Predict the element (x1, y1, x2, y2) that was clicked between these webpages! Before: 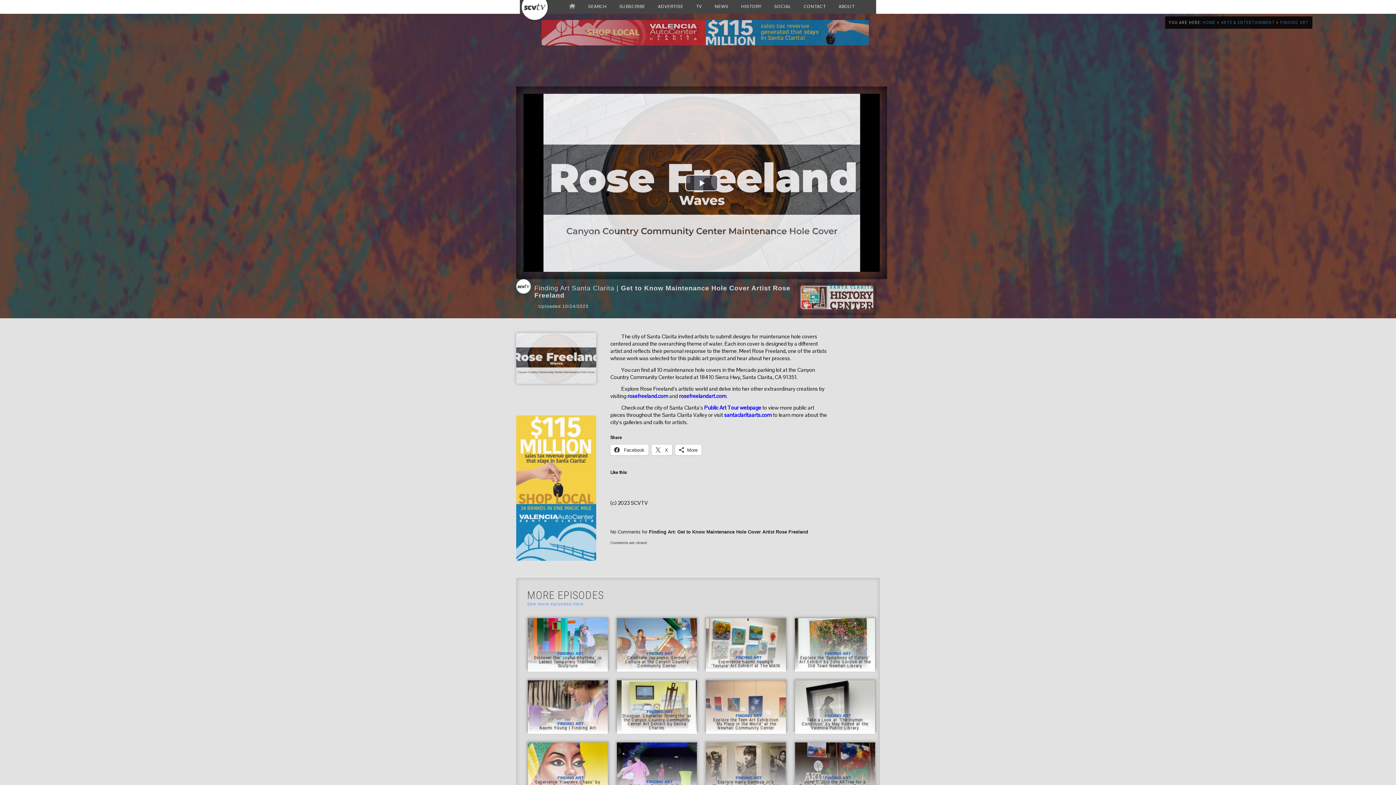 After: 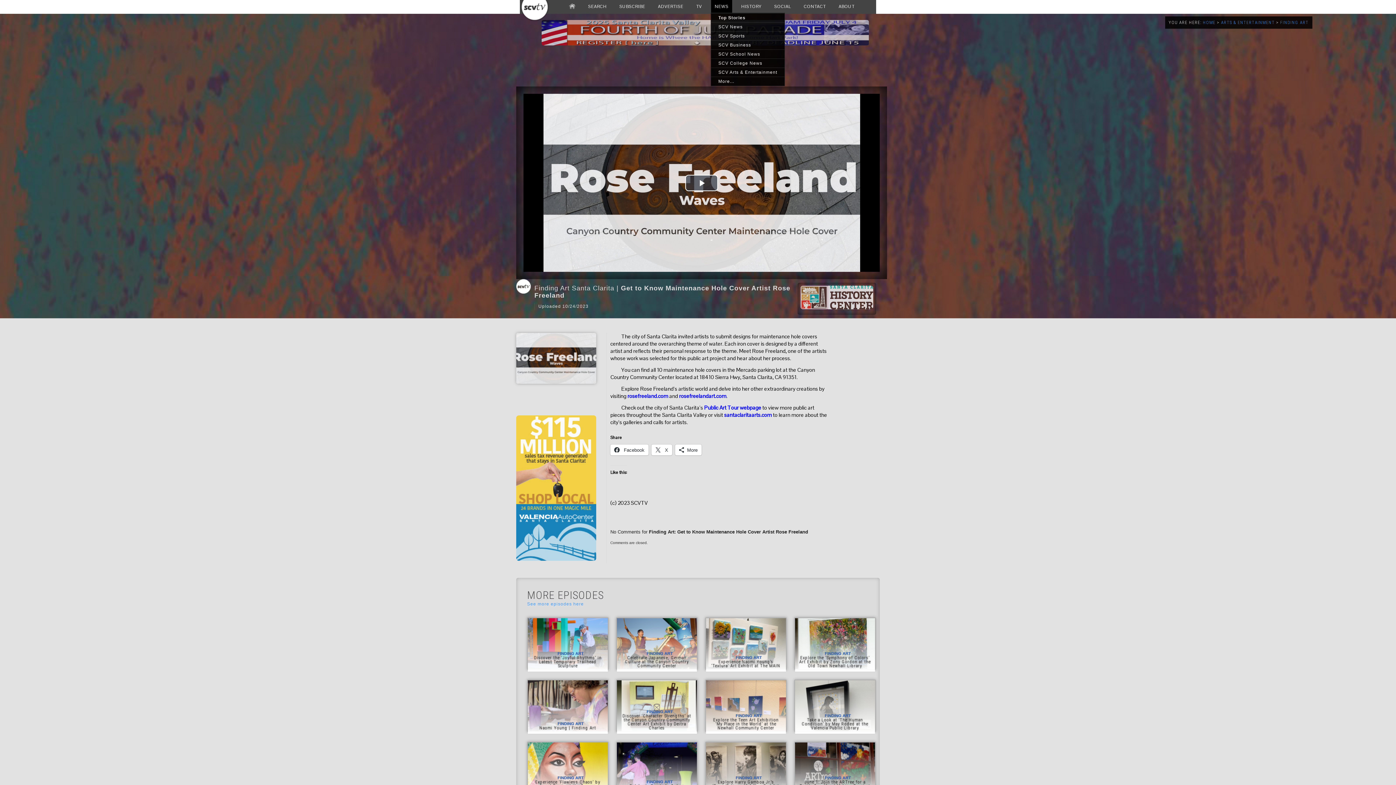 Action: label: NEWS bbox: (711, 0, 732, 13)